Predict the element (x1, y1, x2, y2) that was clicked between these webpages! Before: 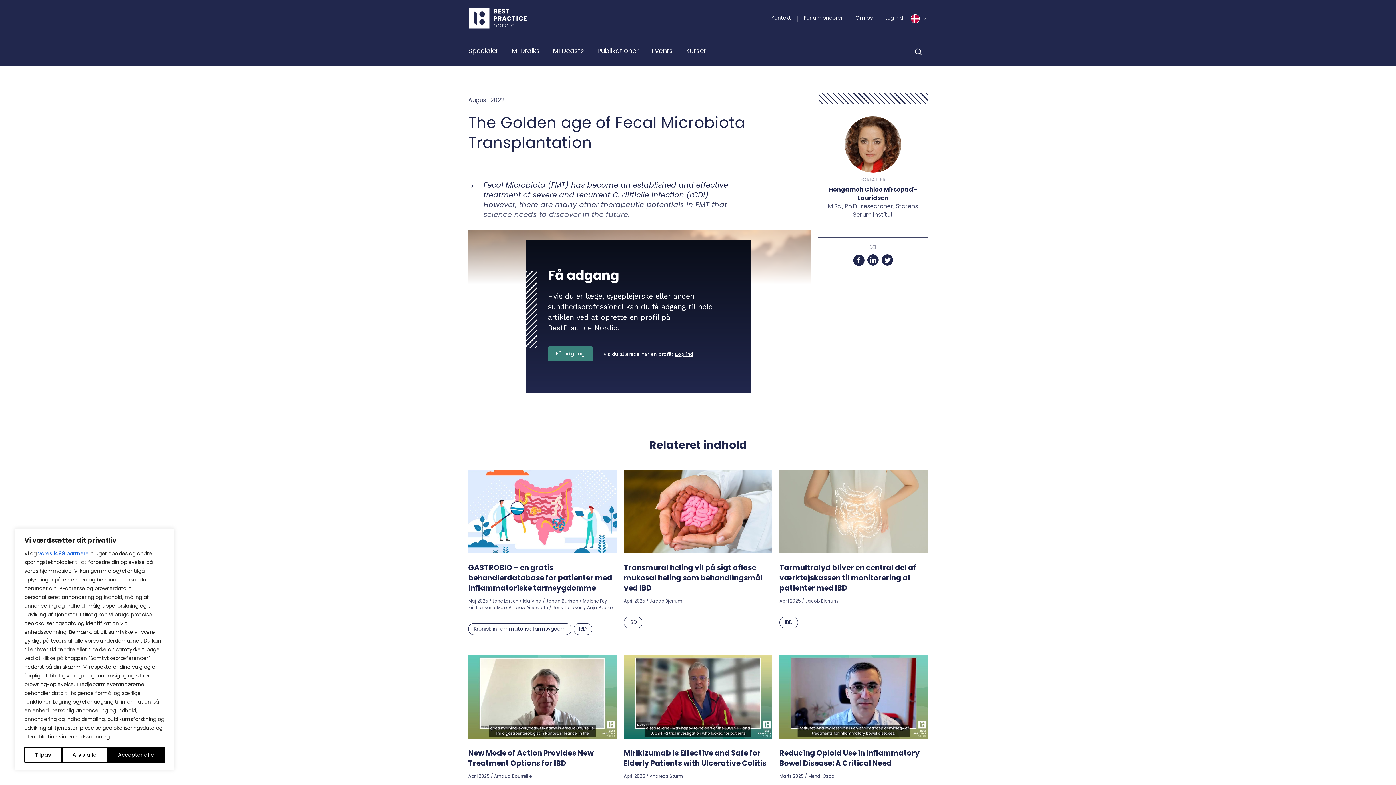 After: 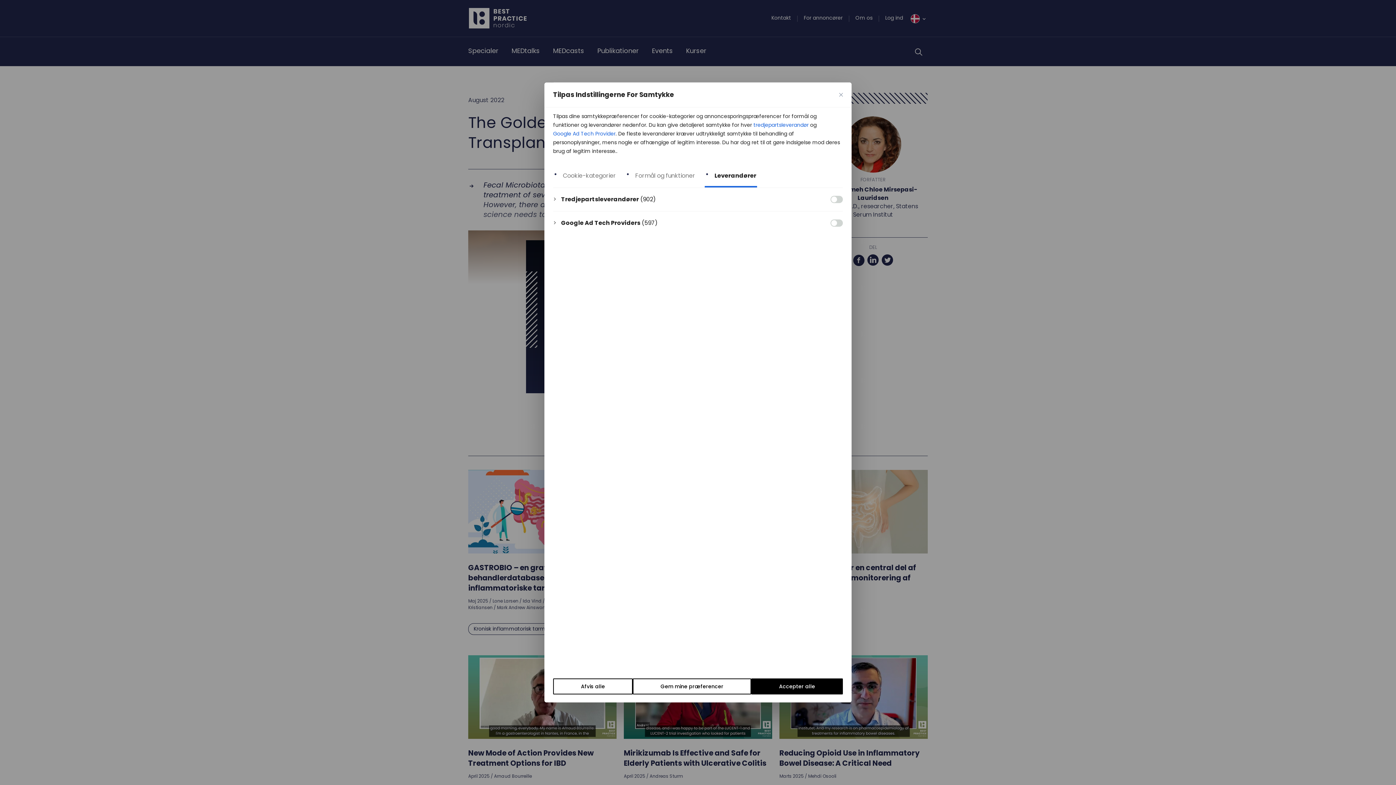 Action: bbox: (38, 549, 88, 558) label: Open vendor list